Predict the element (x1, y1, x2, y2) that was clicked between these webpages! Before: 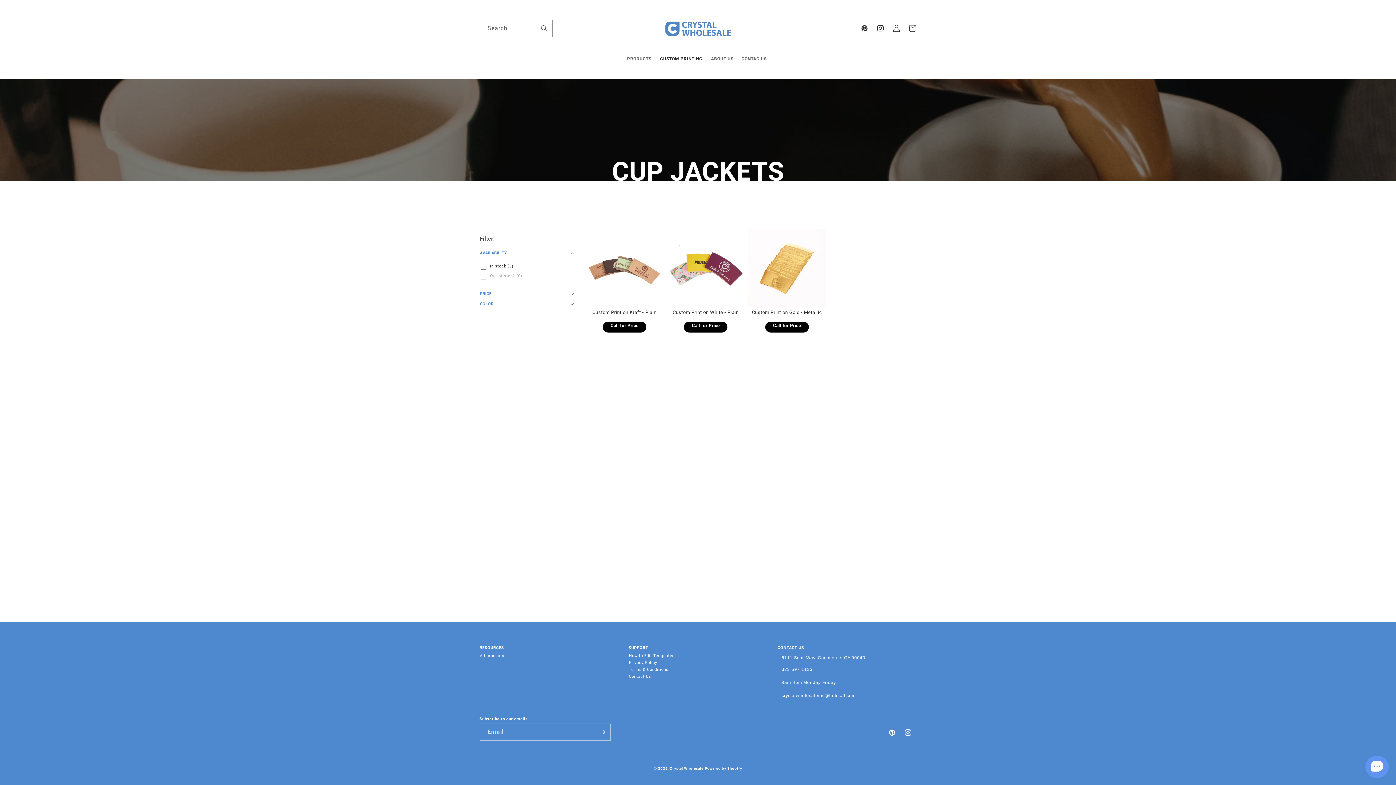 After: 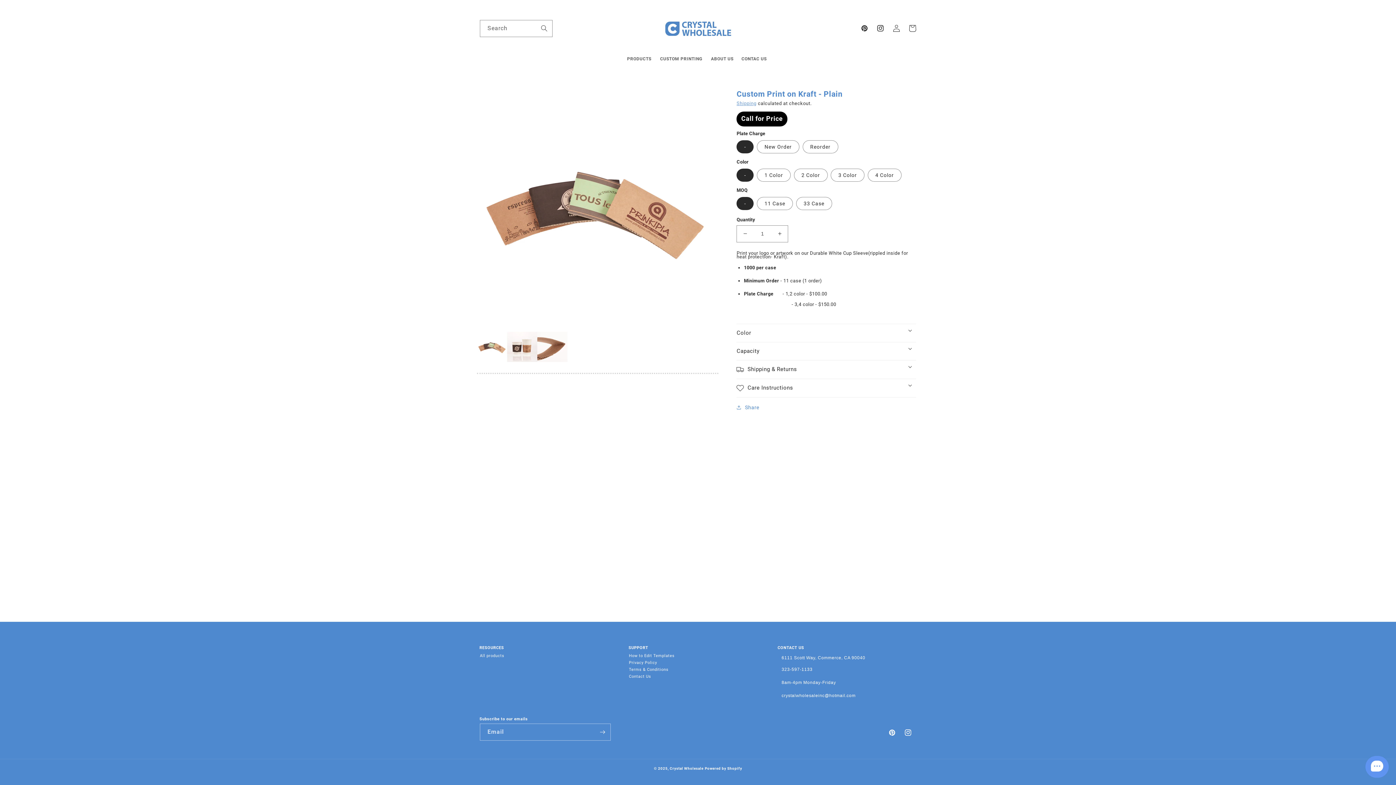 Action: bbox: (585, 309, 663, 315) label: Custom Print on Kraft - Plain